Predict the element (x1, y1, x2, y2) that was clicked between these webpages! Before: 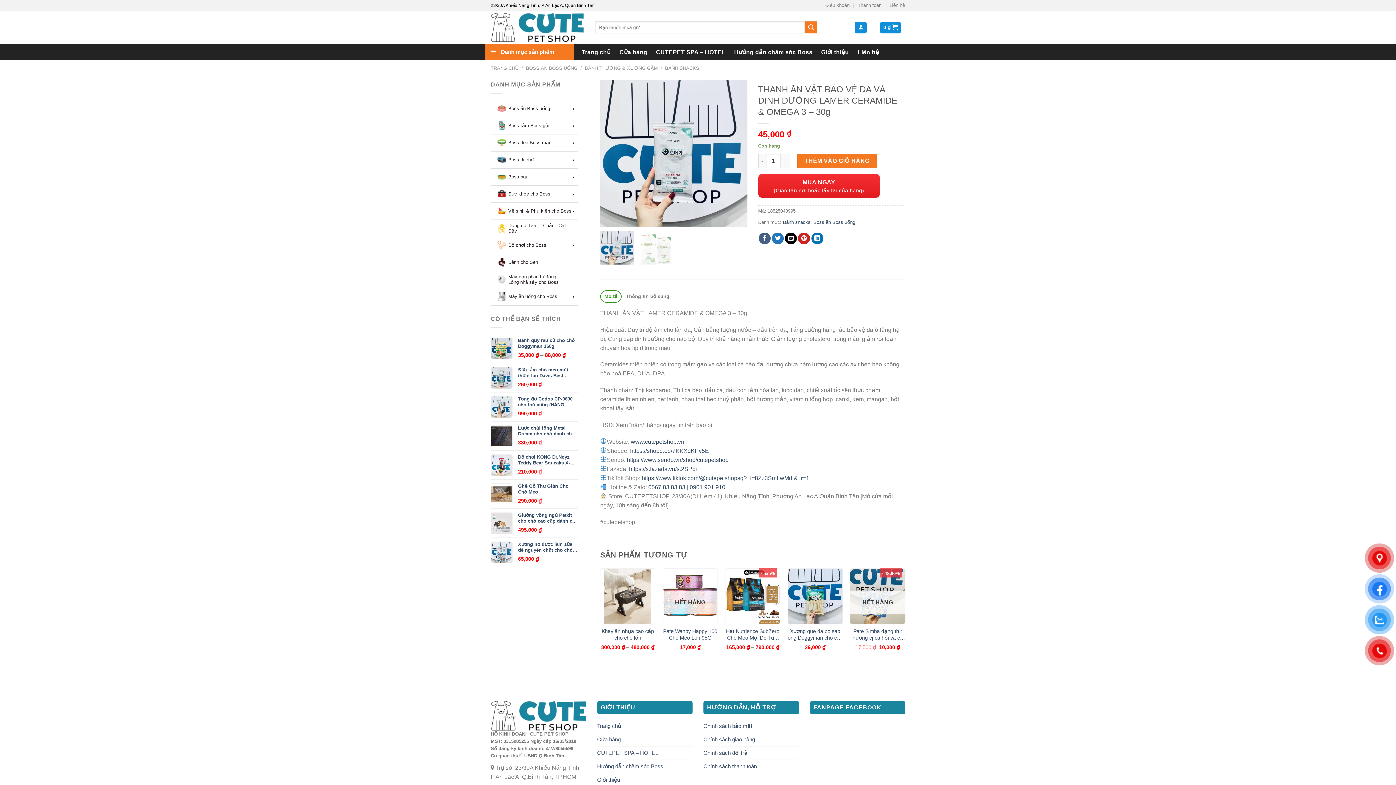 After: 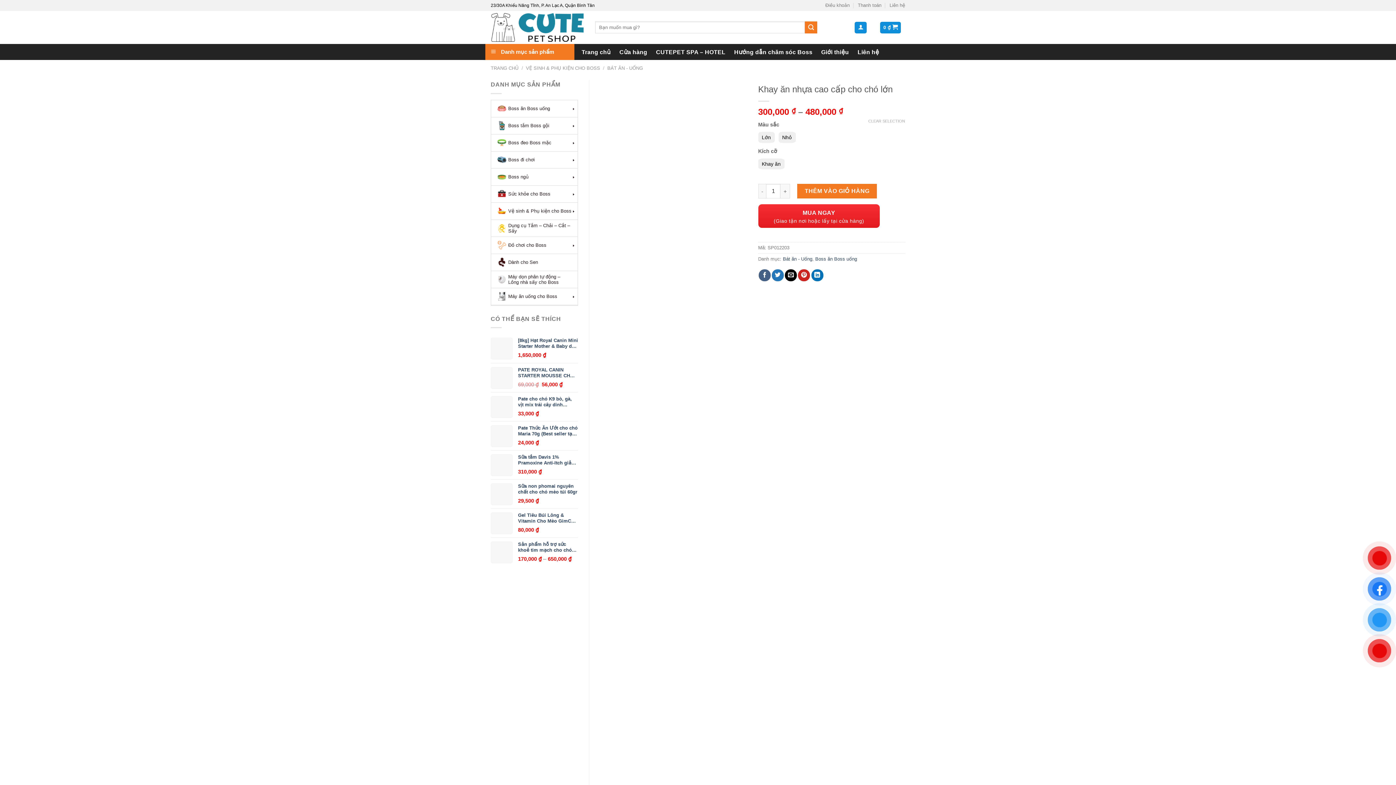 Action: bbox: (600, 628, 655, 641) label: Khay ăn nhựa cao cấp cho chó lớn